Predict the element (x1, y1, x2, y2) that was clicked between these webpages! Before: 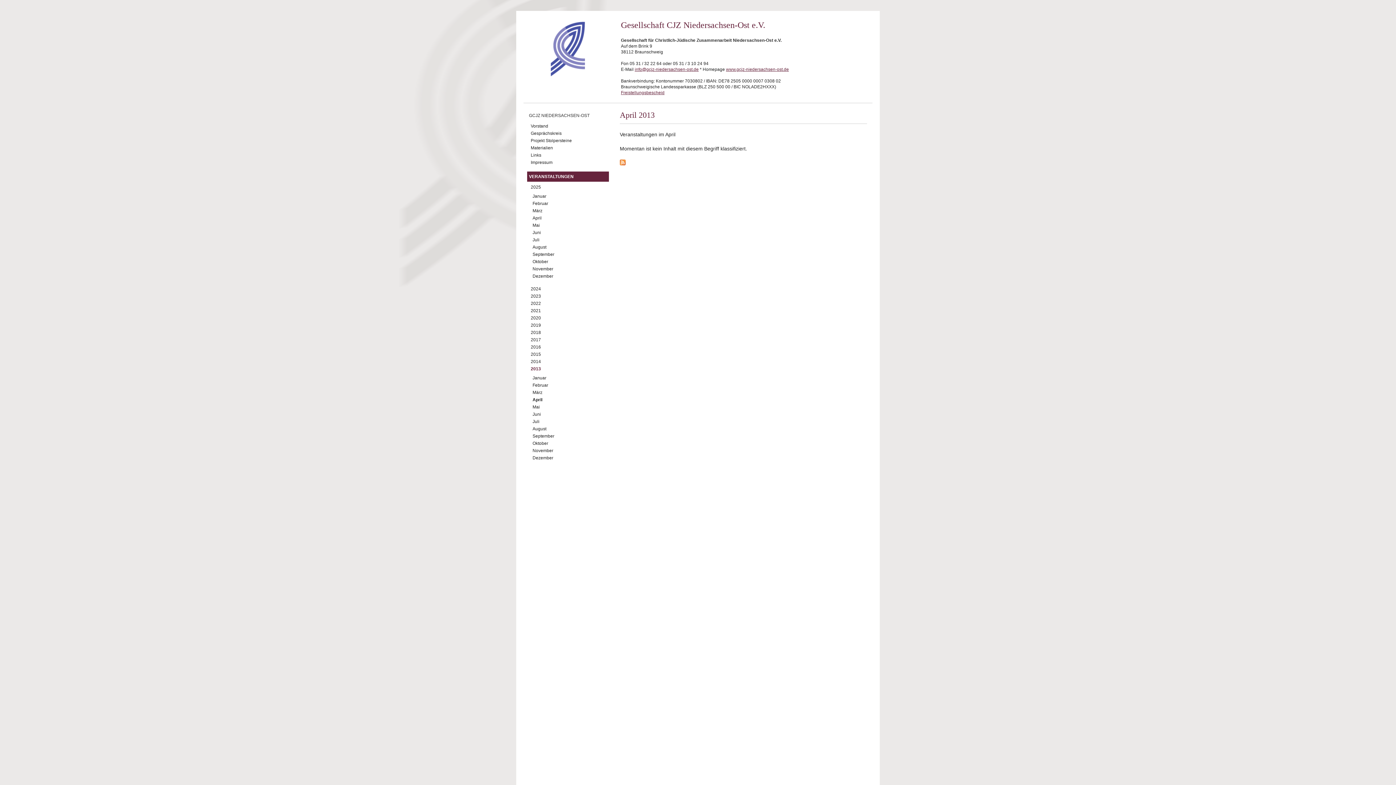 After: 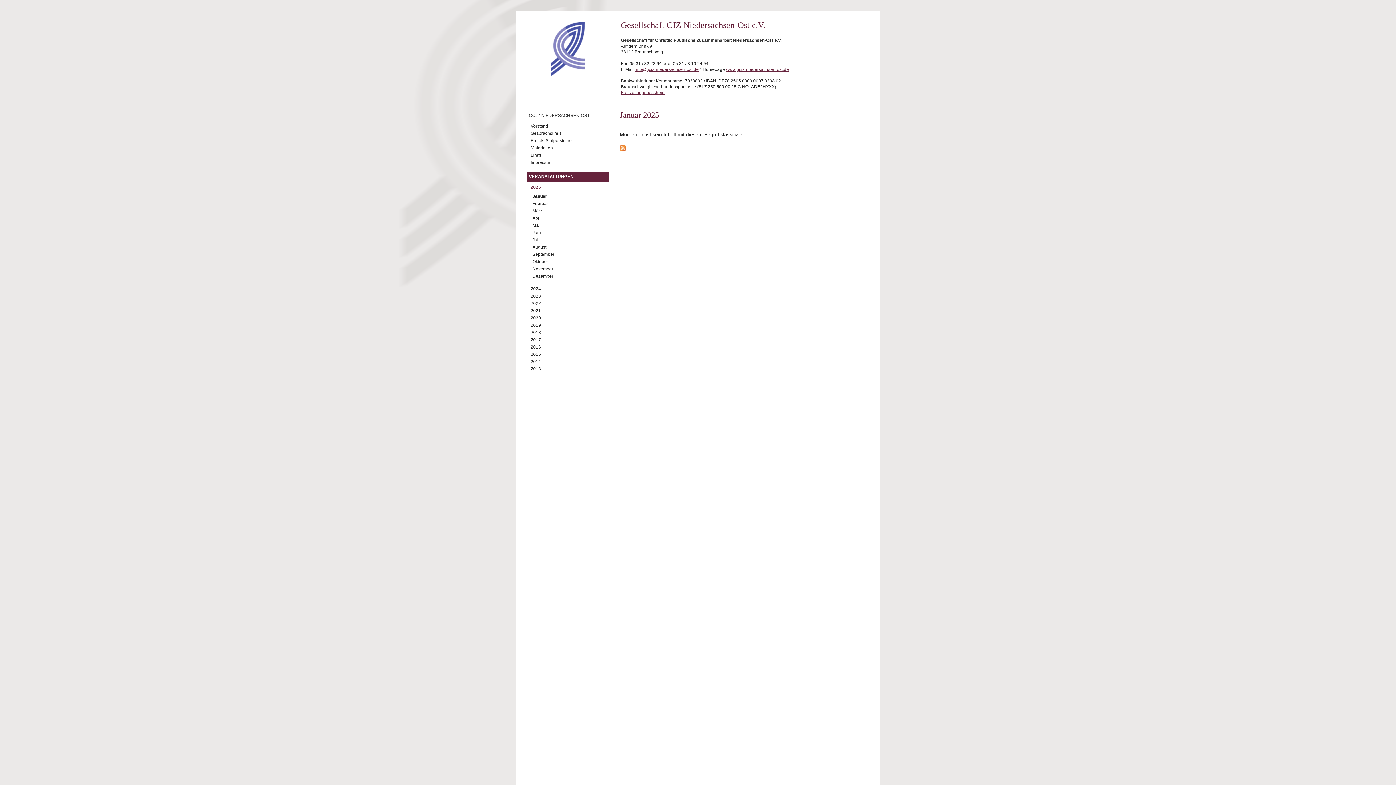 Action: bbox: (530, 193, 546, 198) label: Januar